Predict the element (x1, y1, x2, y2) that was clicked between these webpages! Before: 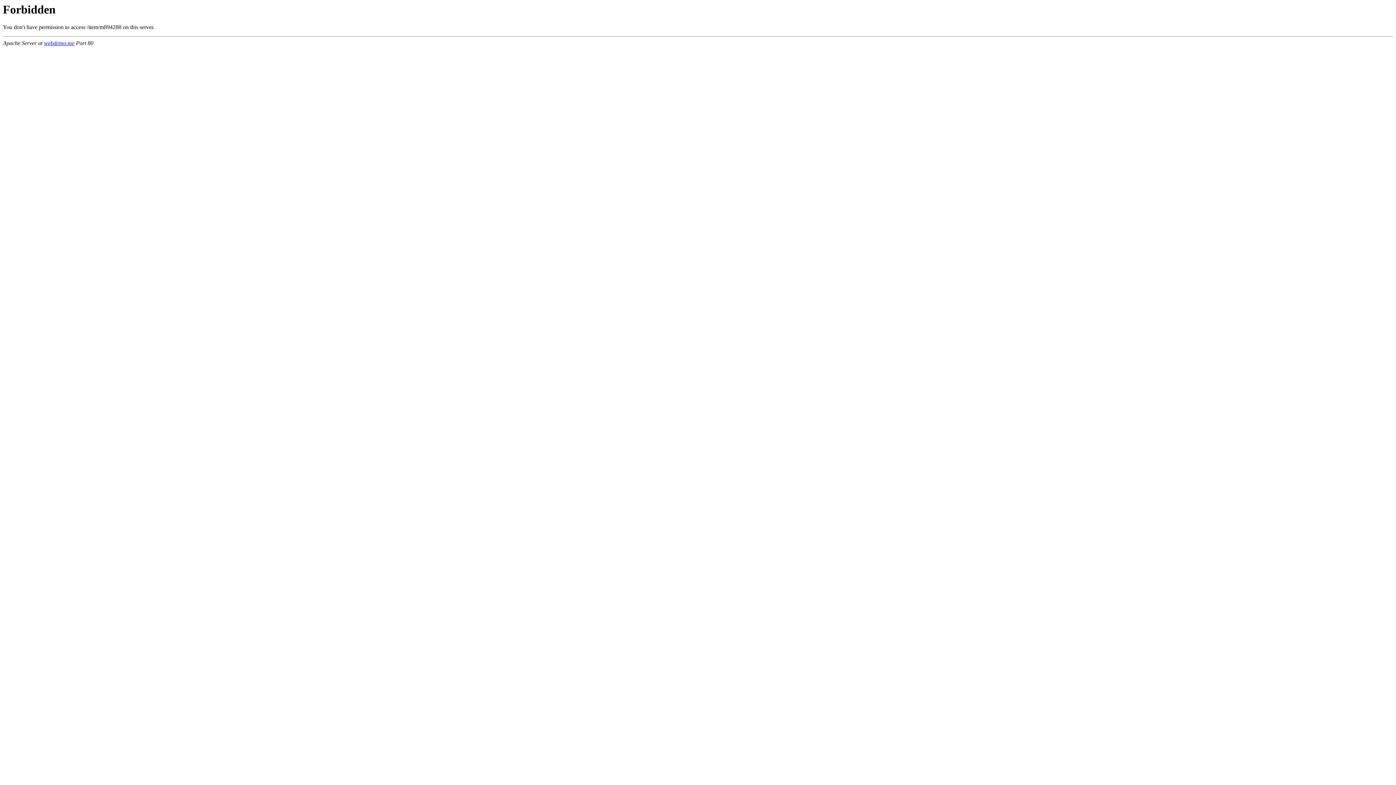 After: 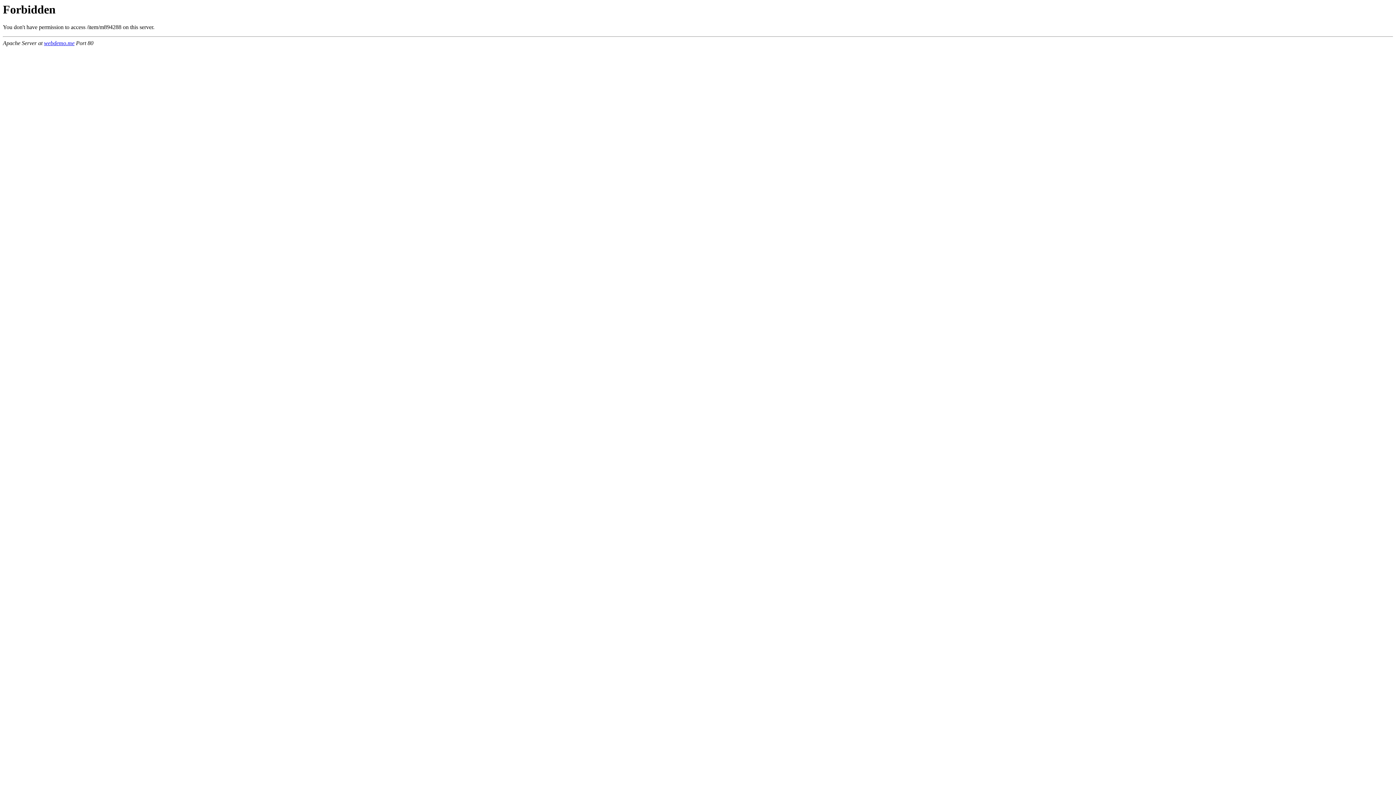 Action: bbox: (44, 40, 74, 46) label: webdemo.me